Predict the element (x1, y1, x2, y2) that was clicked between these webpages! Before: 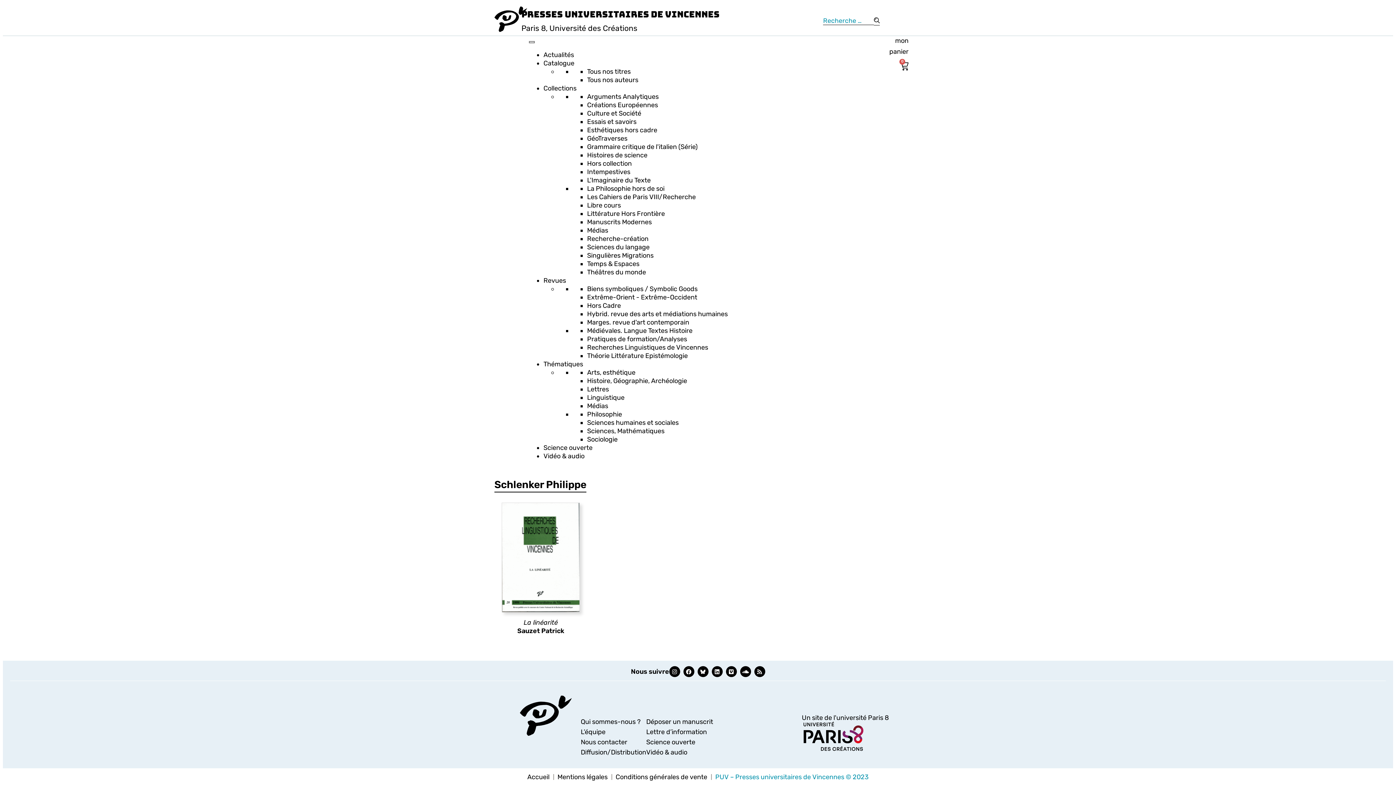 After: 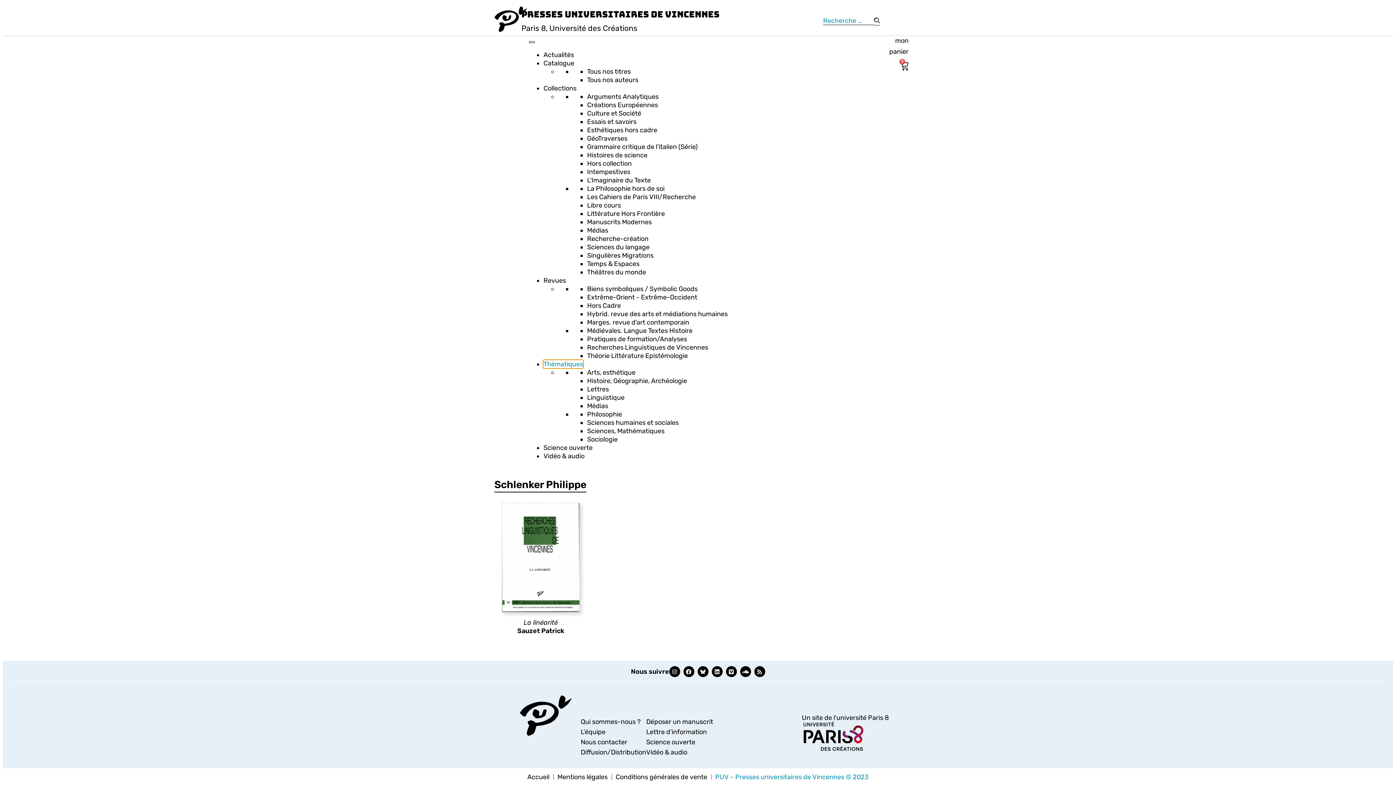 Action: label: Thématiques bbox: (543, 360, 583, 368)